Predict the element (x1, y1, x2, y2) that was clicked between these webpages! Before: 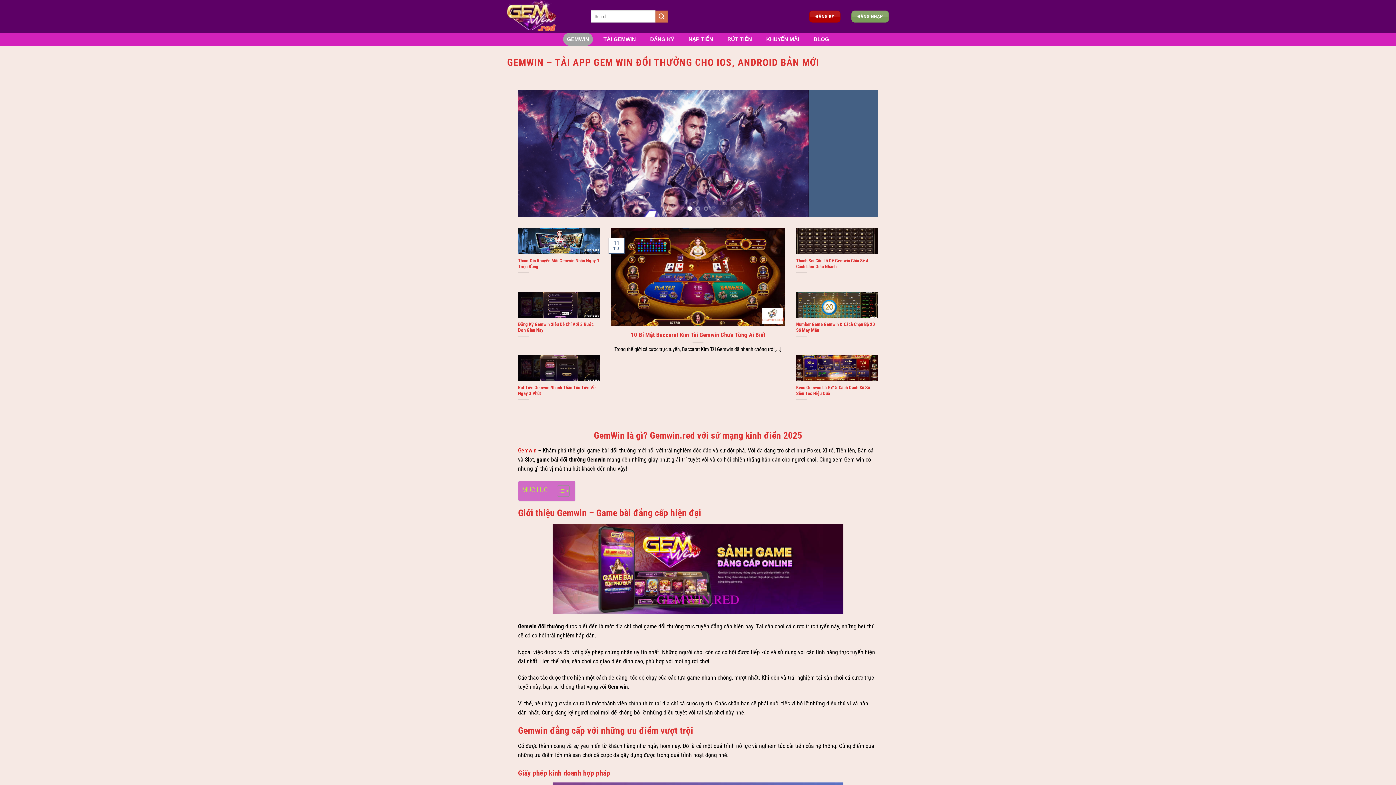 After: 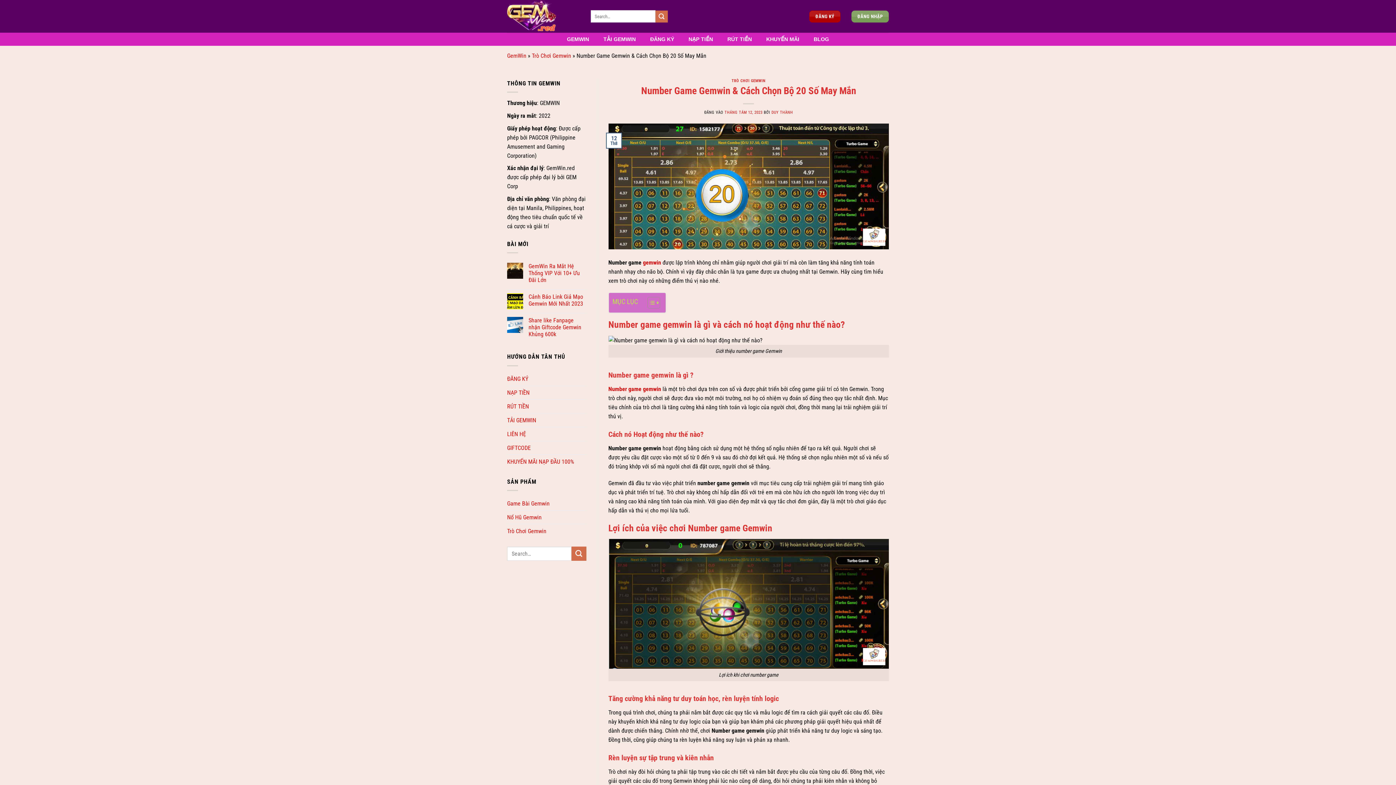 Action: bbox: (796, 321, 878, 333) label: Number Game Gemwin & Cách Chọn Bộ 20 Số May Mắn